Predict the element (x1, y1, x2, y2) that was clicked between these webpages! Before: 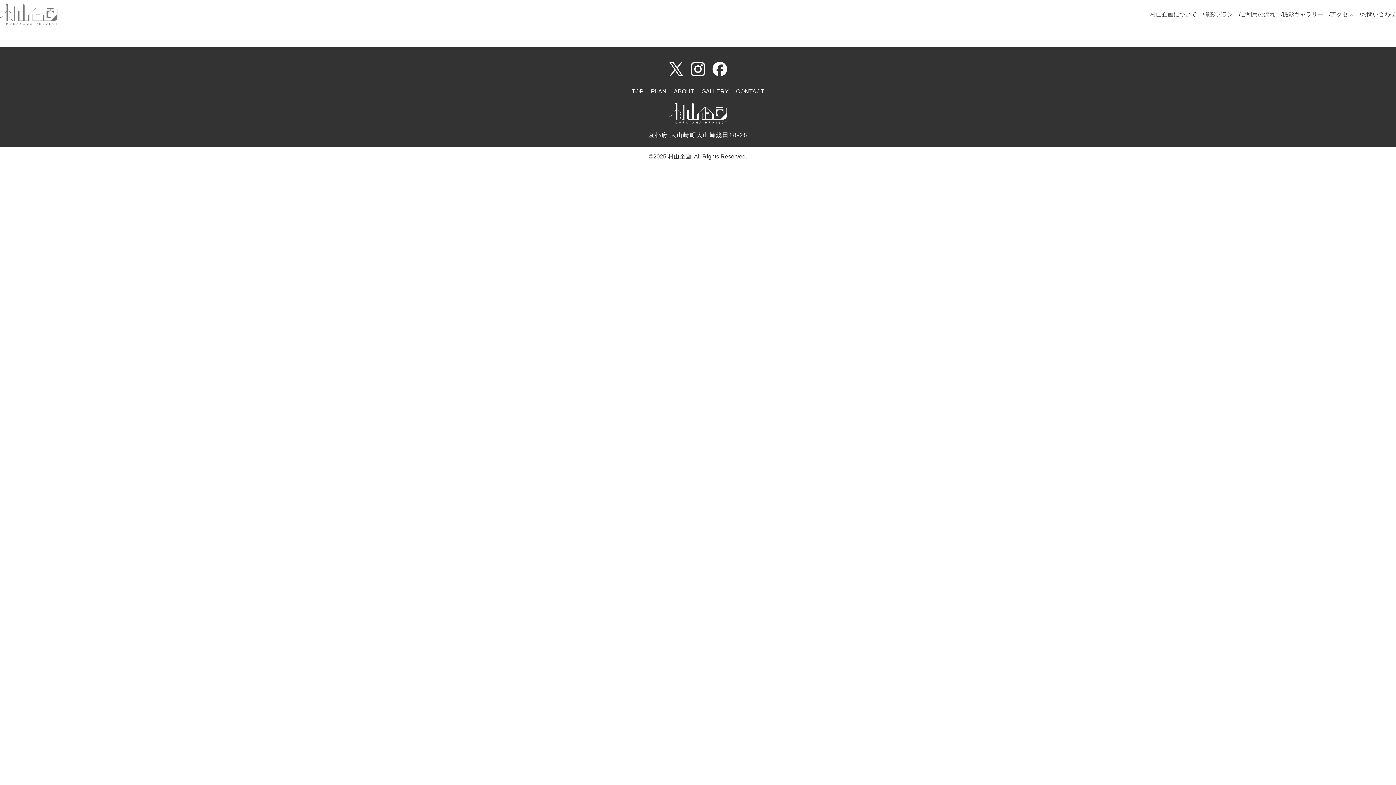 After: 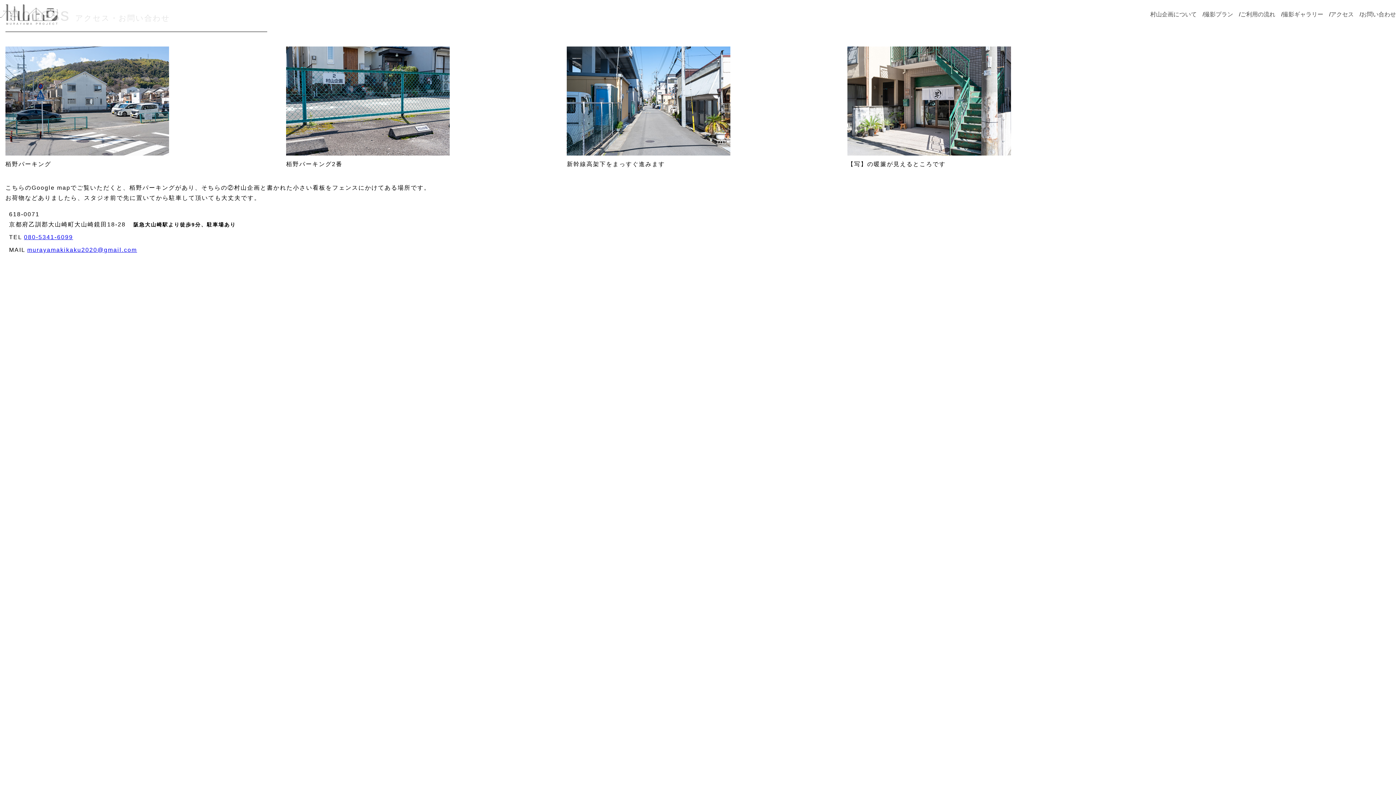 Action: bbox: (1330, 11, 1354, 17) label: アクセス